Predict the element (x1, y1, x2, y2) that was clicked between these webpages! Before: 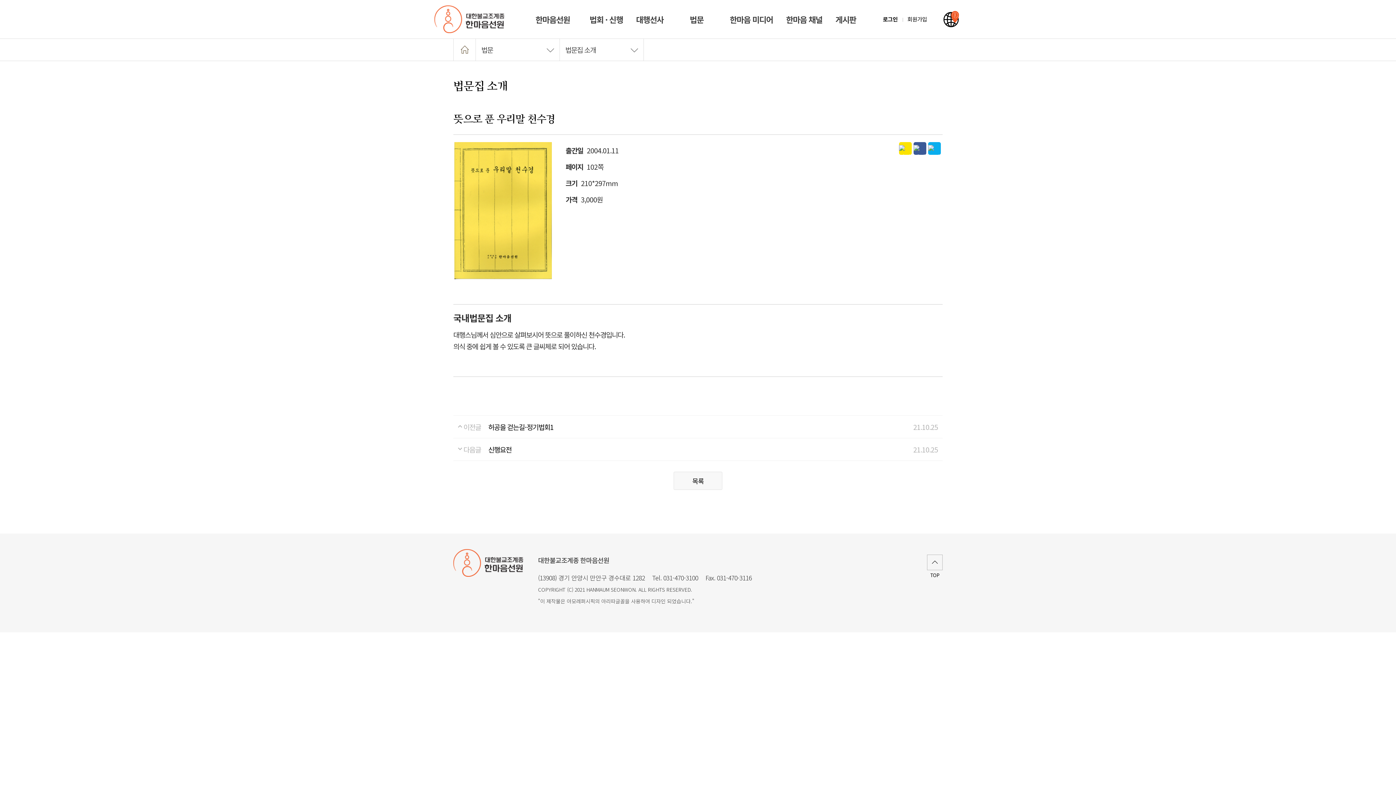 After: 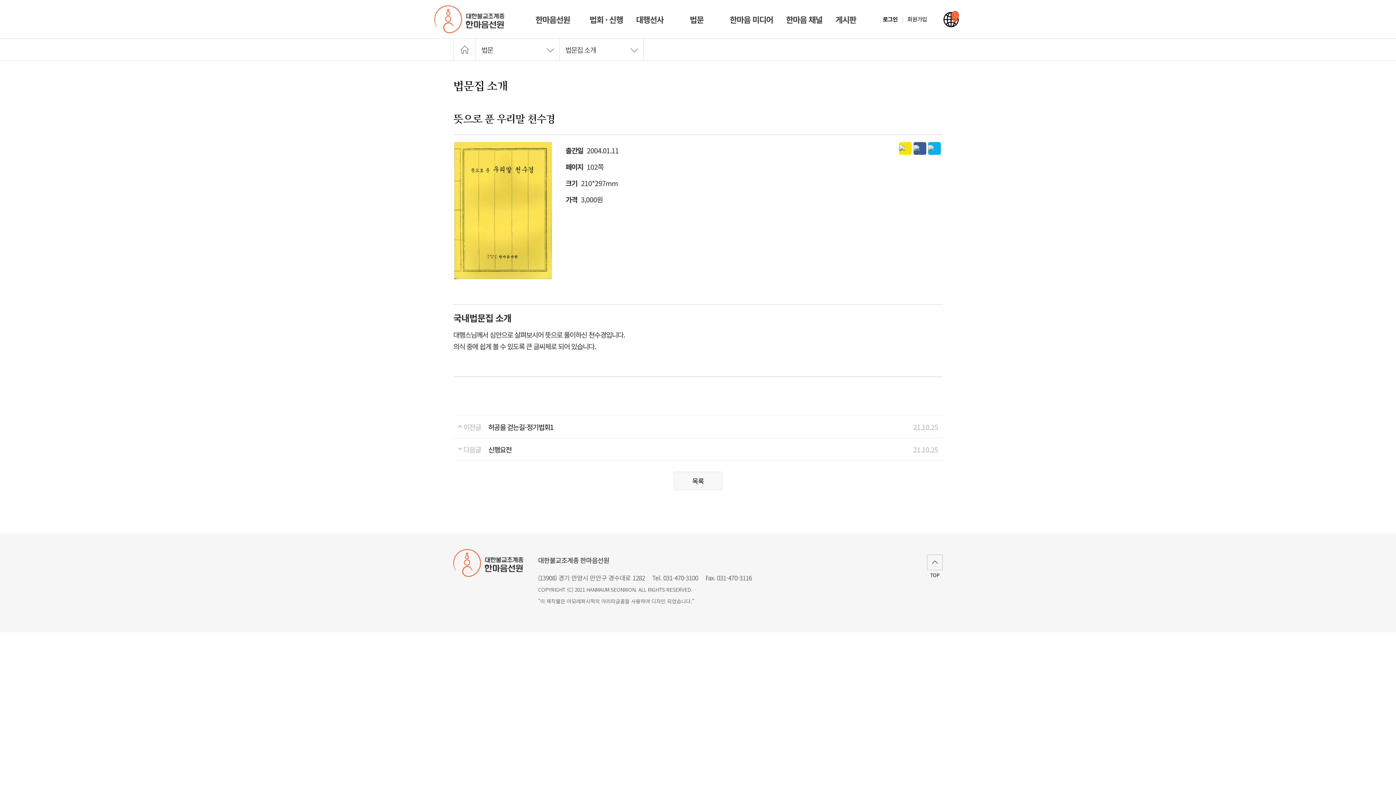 Action: bbox: (913, 142, 926, 154) label: 페이스북 공유